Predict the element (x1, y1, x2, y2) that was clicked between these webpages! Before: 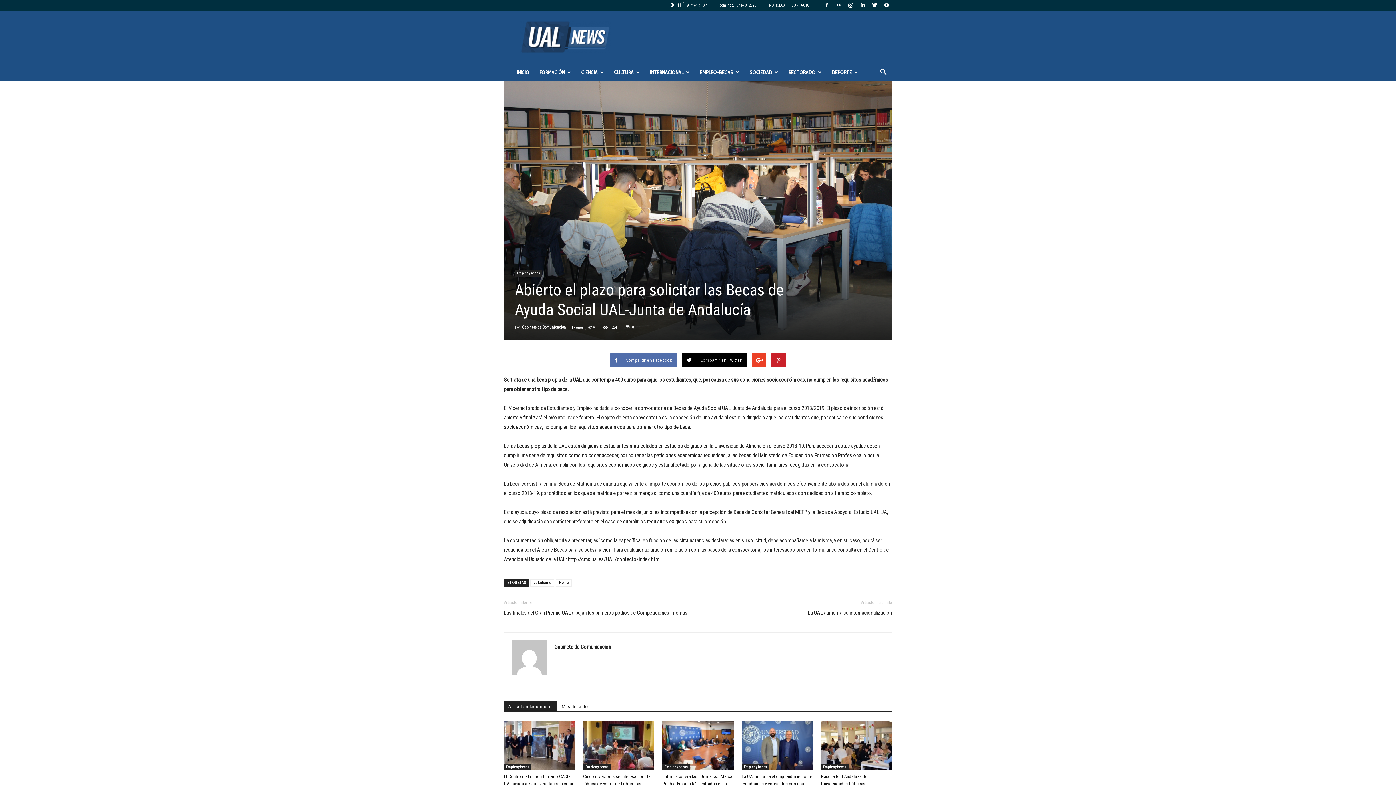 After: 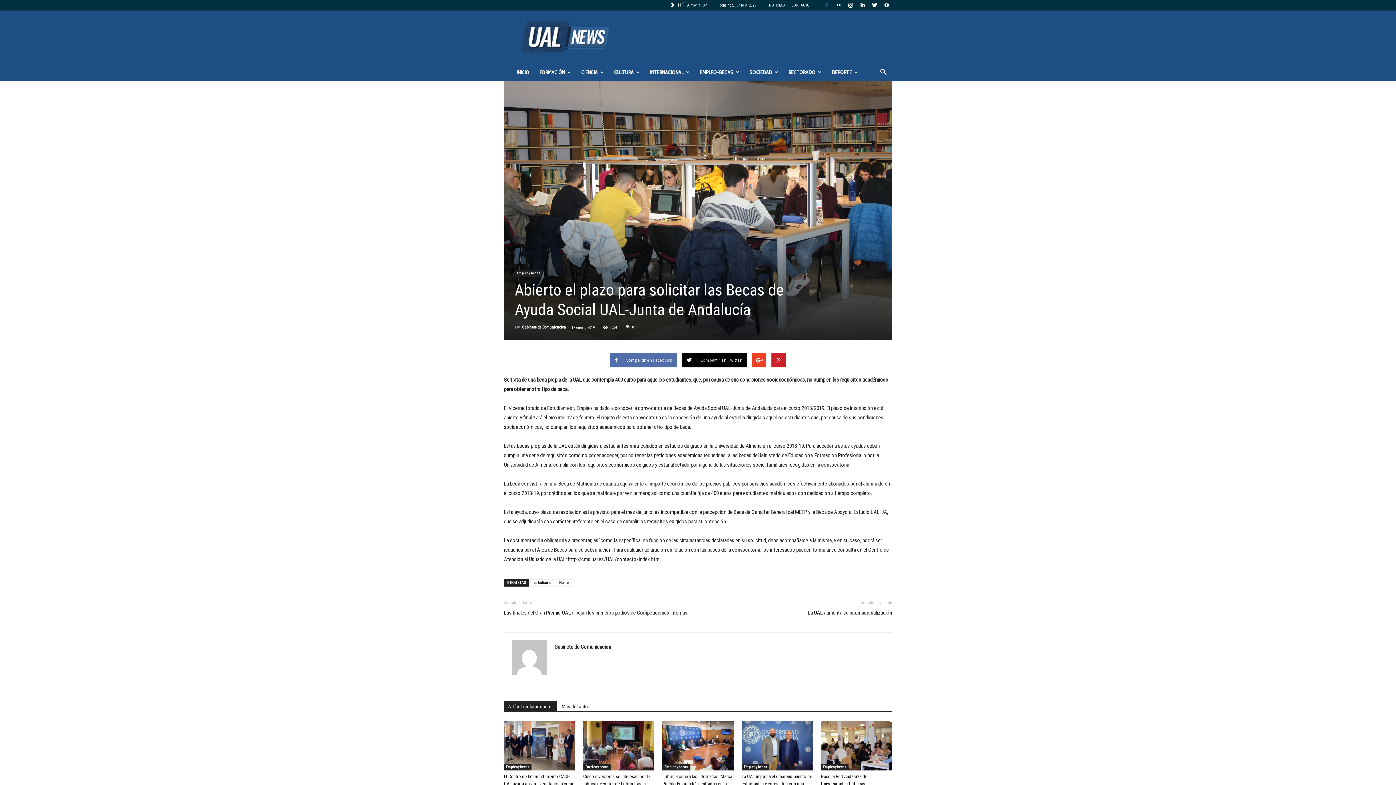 Action: bbox: (821, 0, 832, 10)